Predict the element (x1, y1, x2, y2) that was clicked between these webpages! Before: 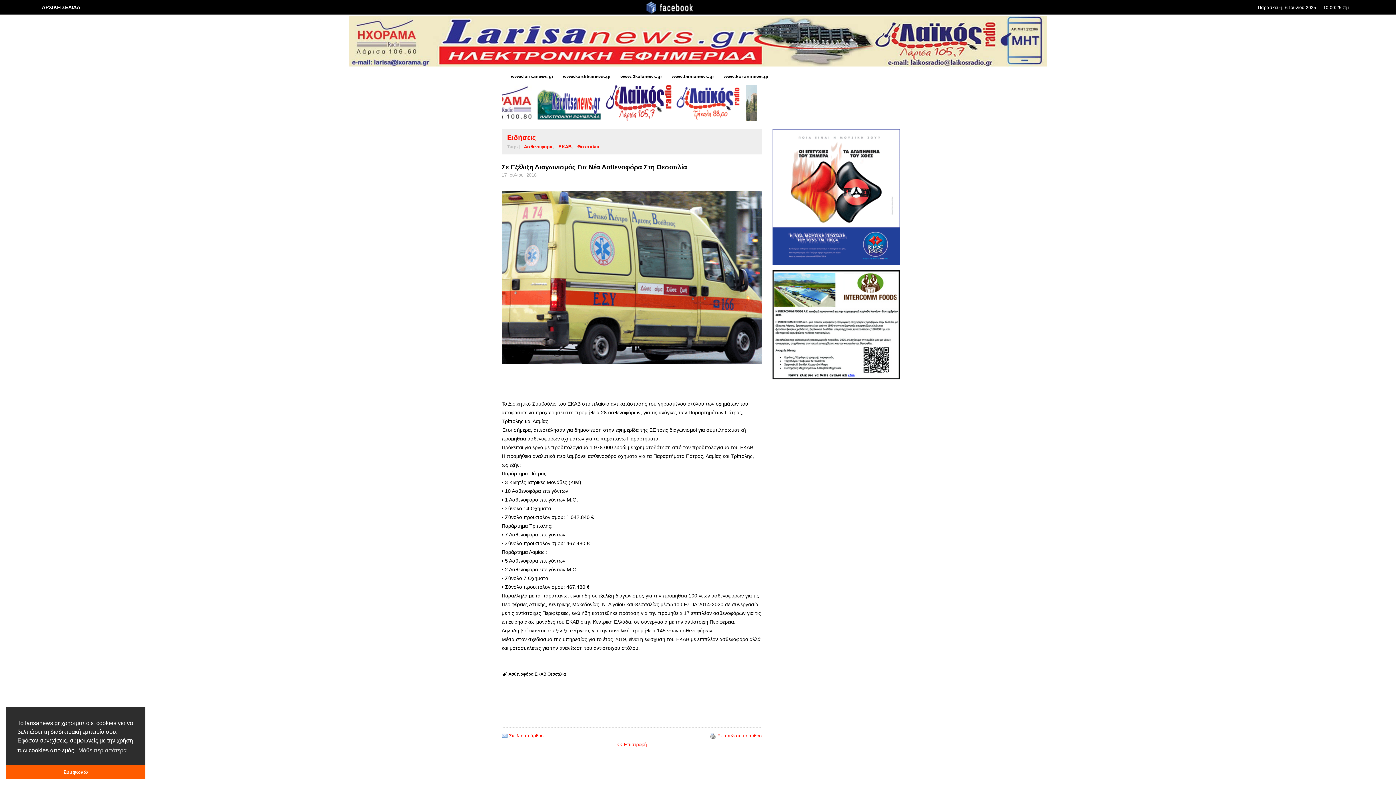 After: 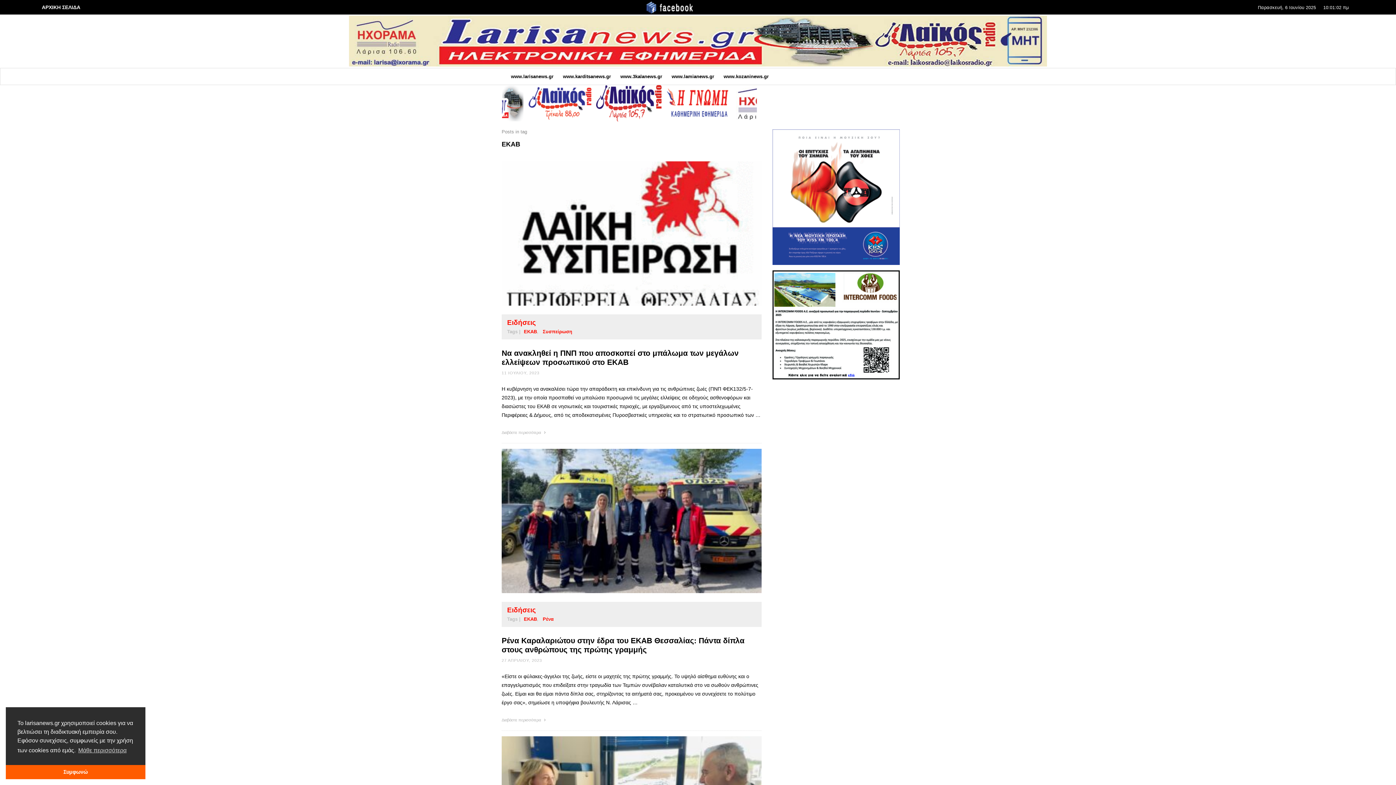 Action: label: ΕΚΑΒ bbox: (534, 671, 547, 677)